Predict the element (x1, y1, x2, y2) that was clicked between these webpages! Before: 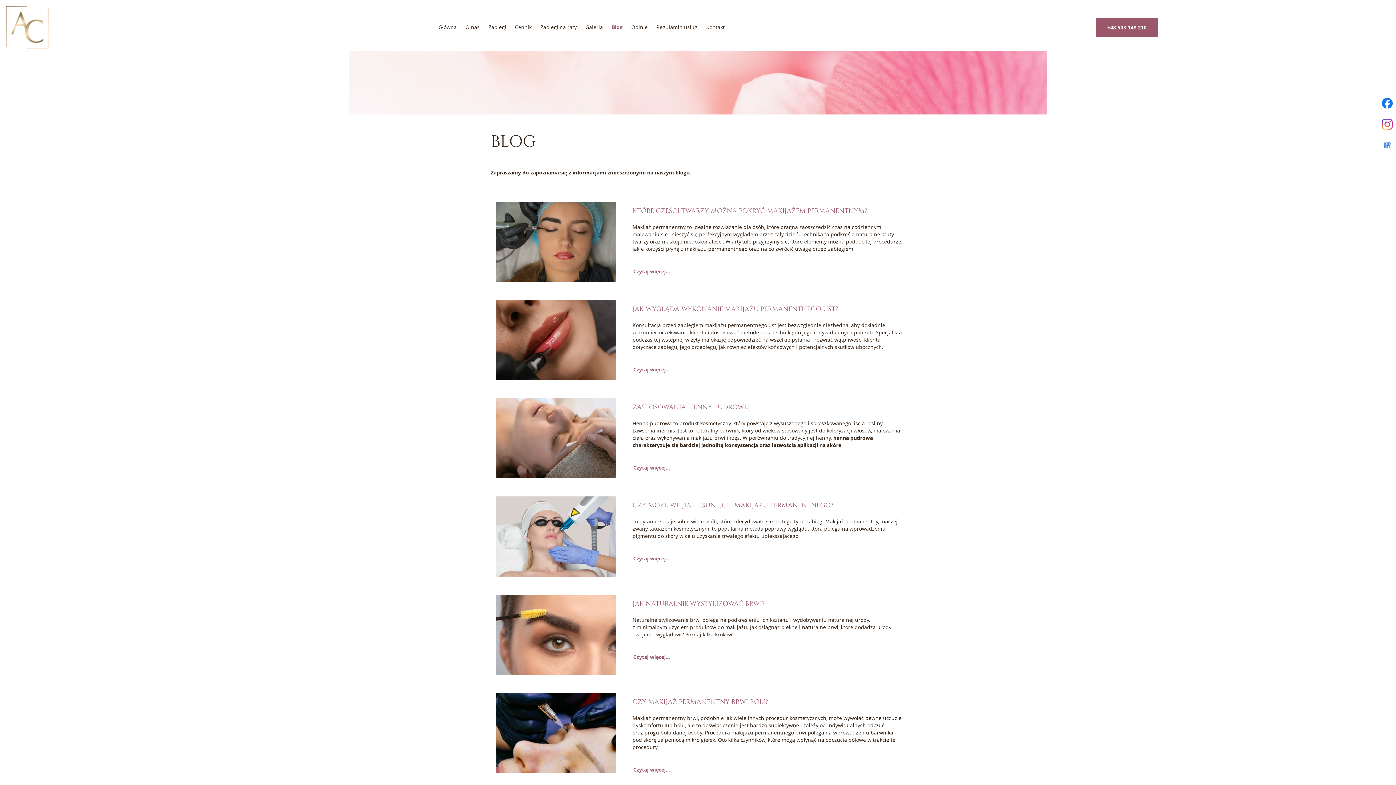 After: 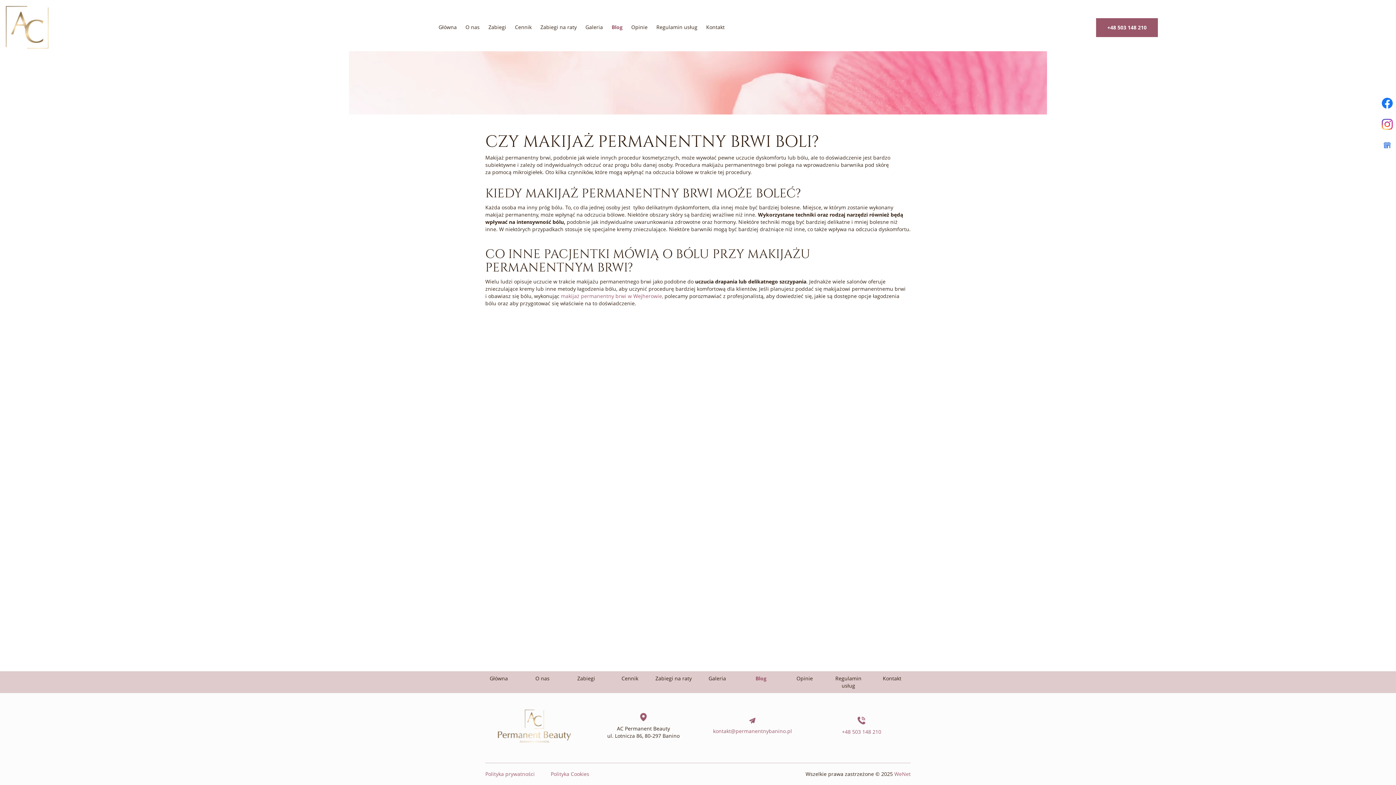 Action: bbox: (496, 729, 616, 736)